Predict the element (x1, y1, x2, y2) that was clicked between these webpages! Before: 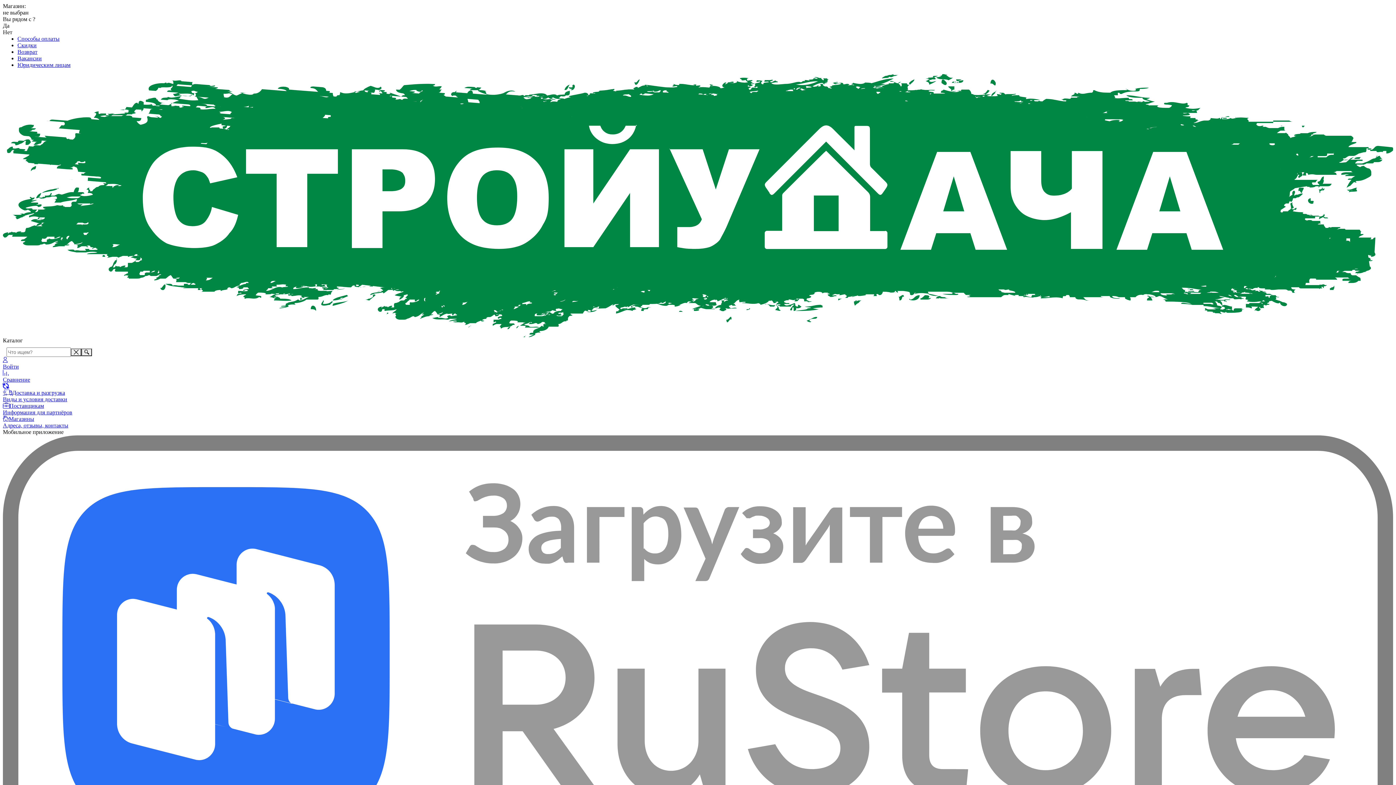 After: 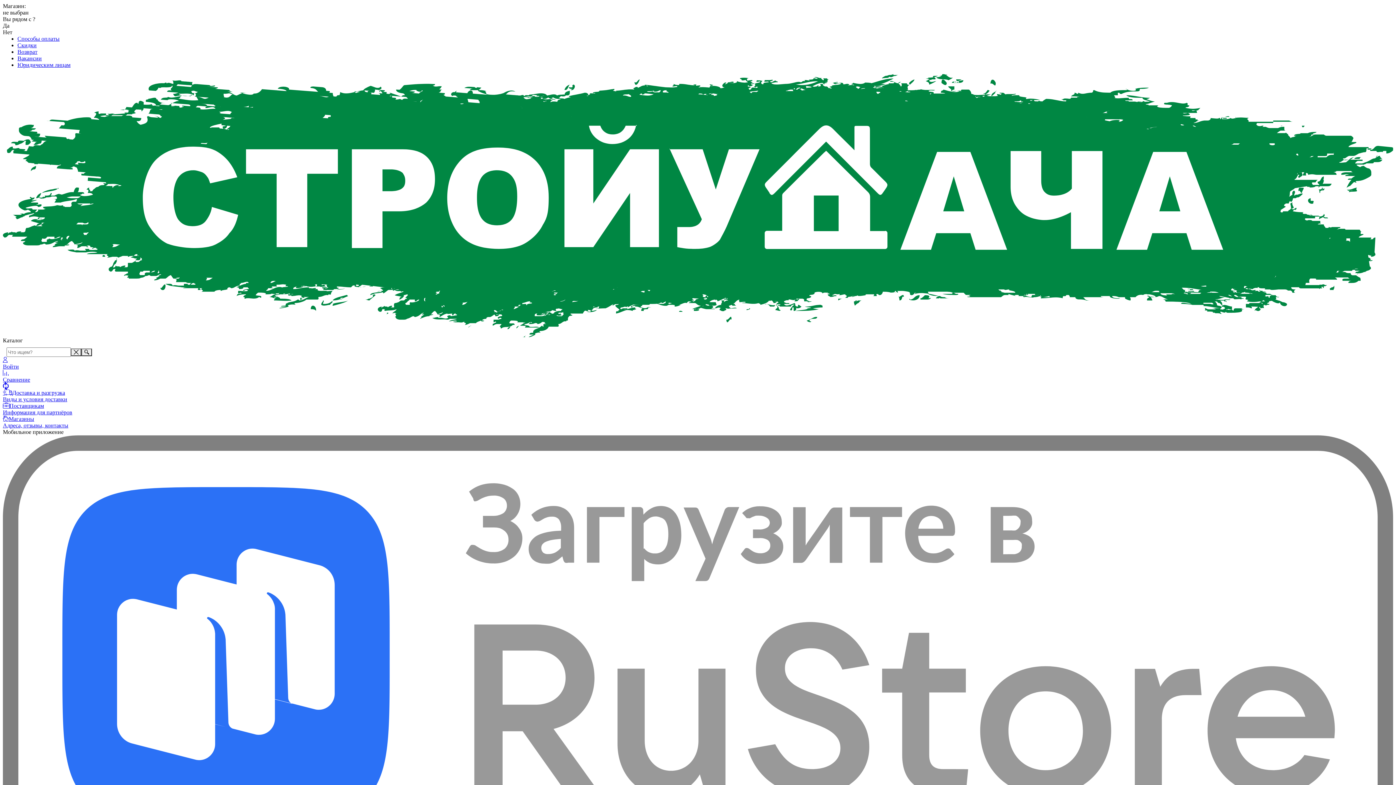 Action: label: Скидки bbox: (17, 42, 36, 48)